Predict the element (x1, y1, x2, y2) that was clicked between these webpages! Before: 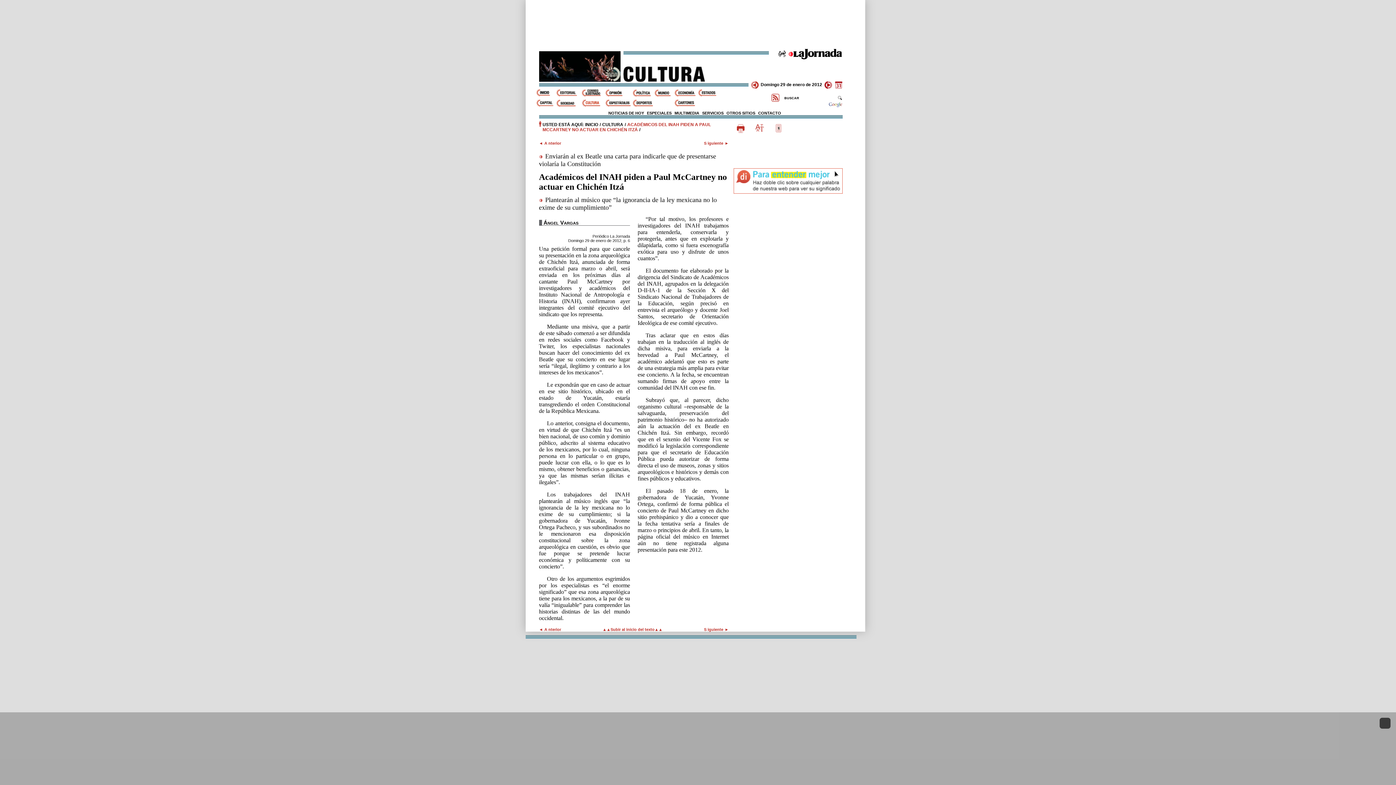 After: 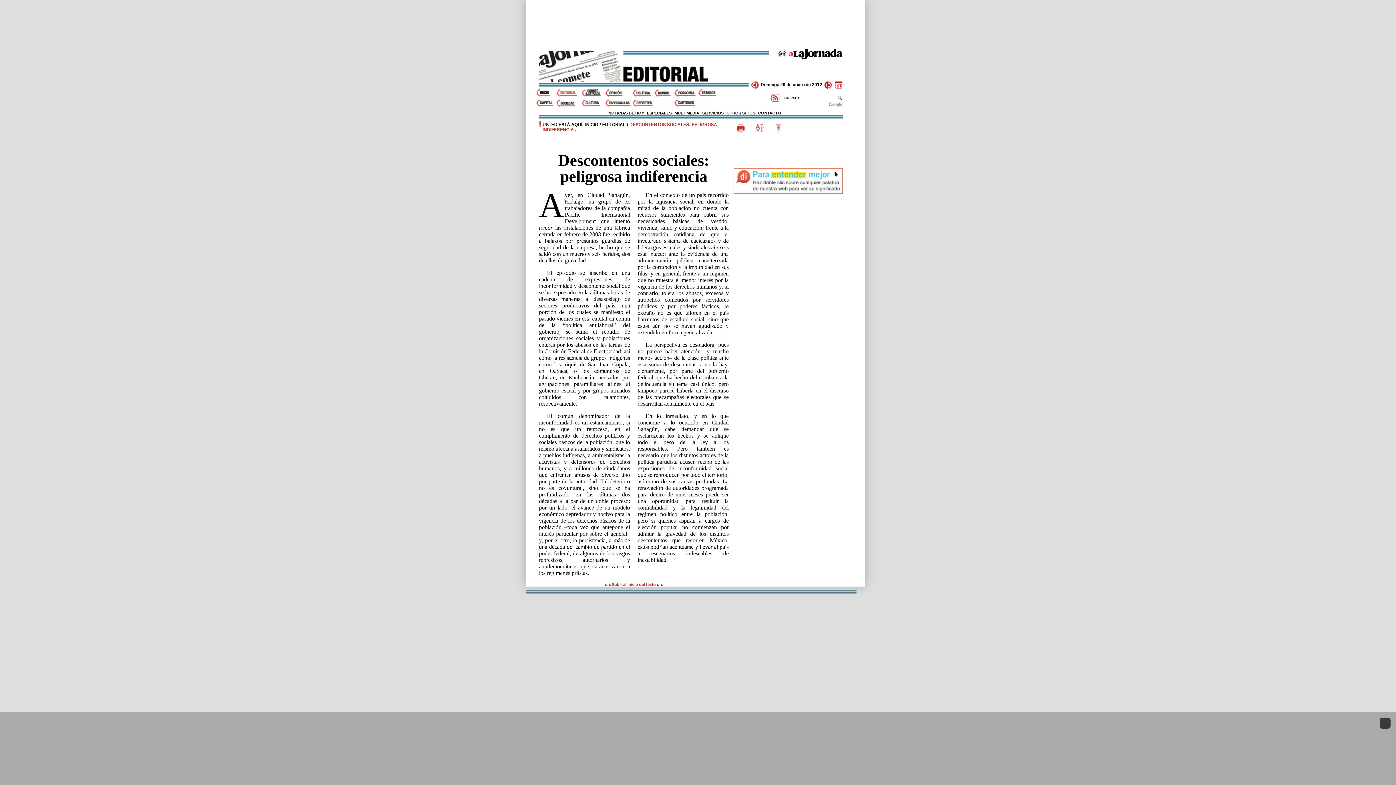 Action: bbox: (556, 89, 581, 96) label: Editorial